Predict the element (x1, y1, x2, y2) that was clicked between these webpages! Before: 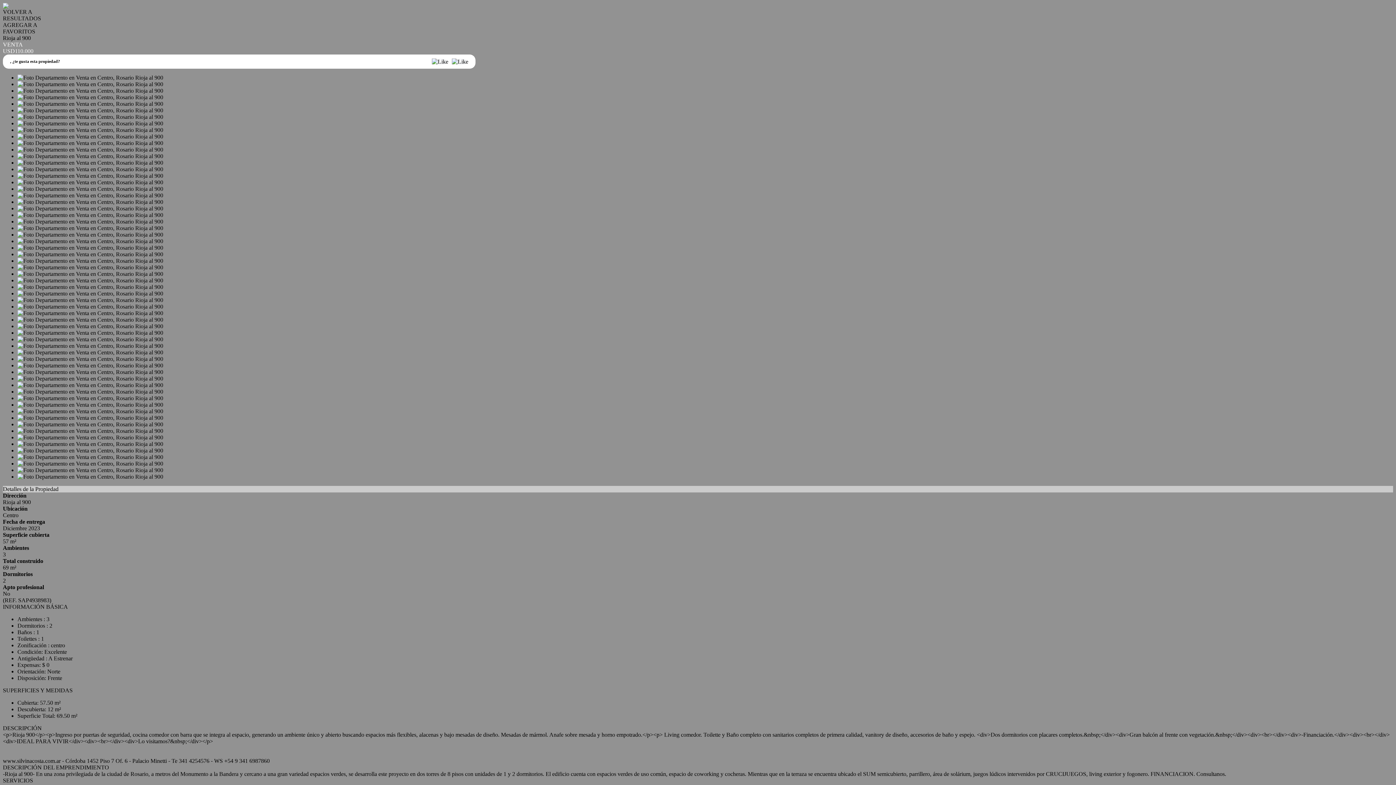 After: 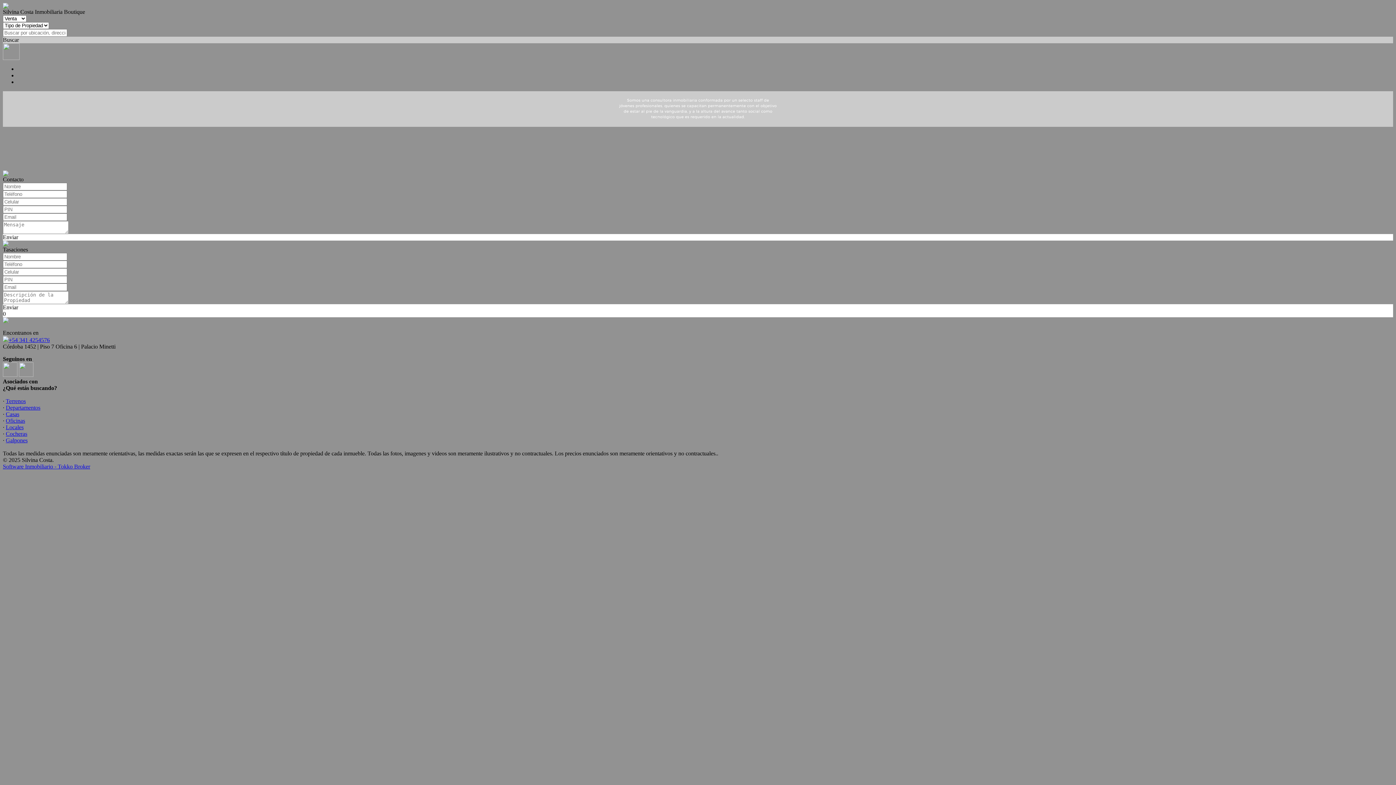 Action: bbox: (2, 3, 8, 9)